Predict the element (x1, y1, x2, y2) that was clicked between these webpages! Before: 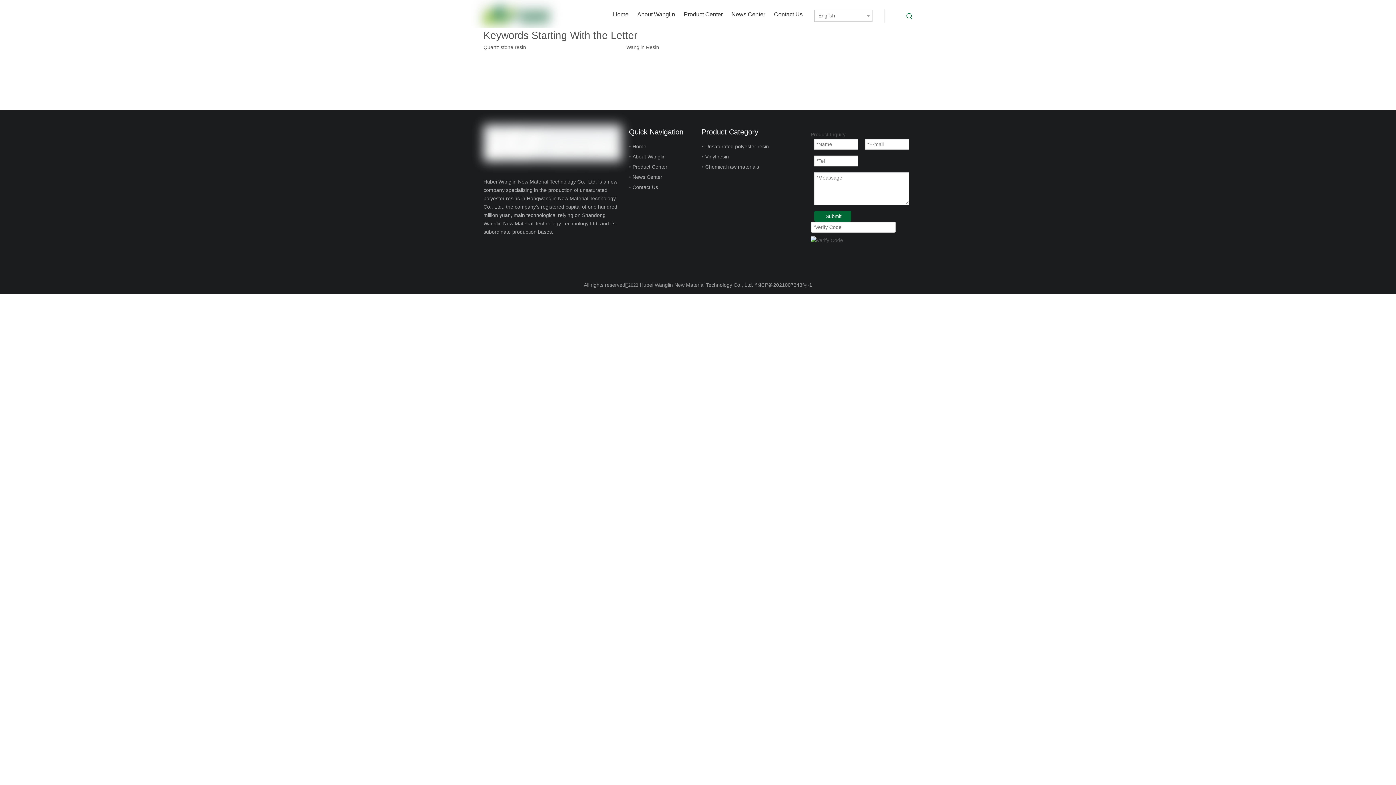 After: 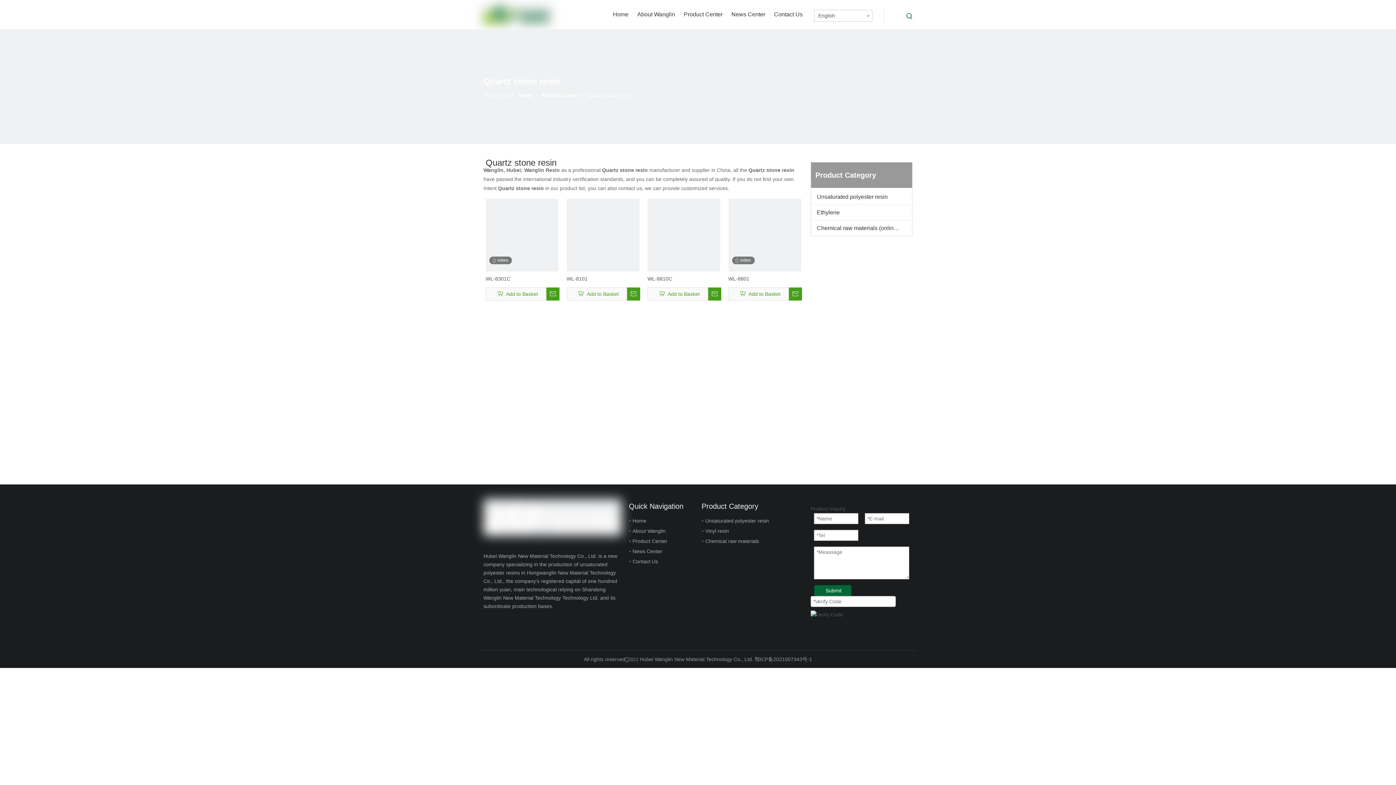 Action: bbox: (483, 44, 526, 50) label: Quartz stone resin